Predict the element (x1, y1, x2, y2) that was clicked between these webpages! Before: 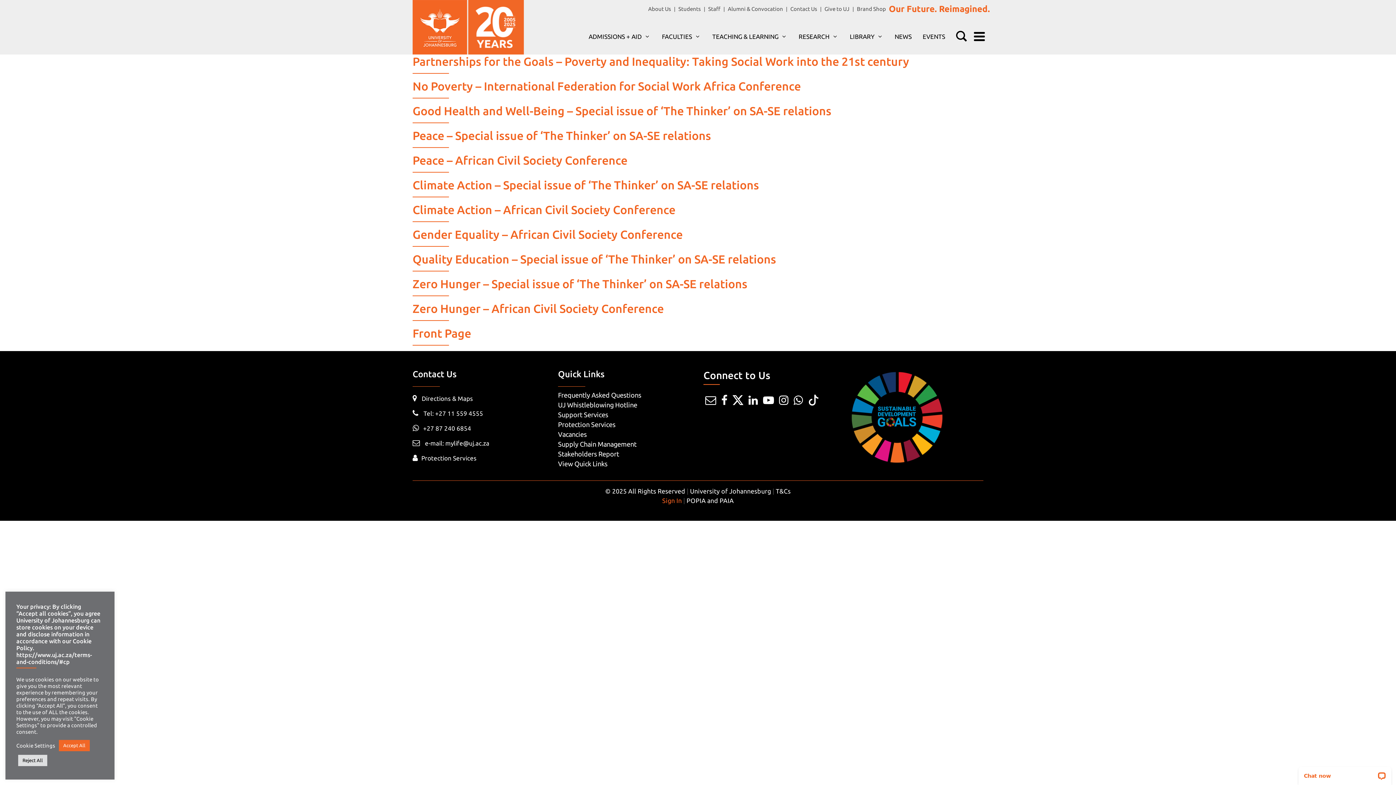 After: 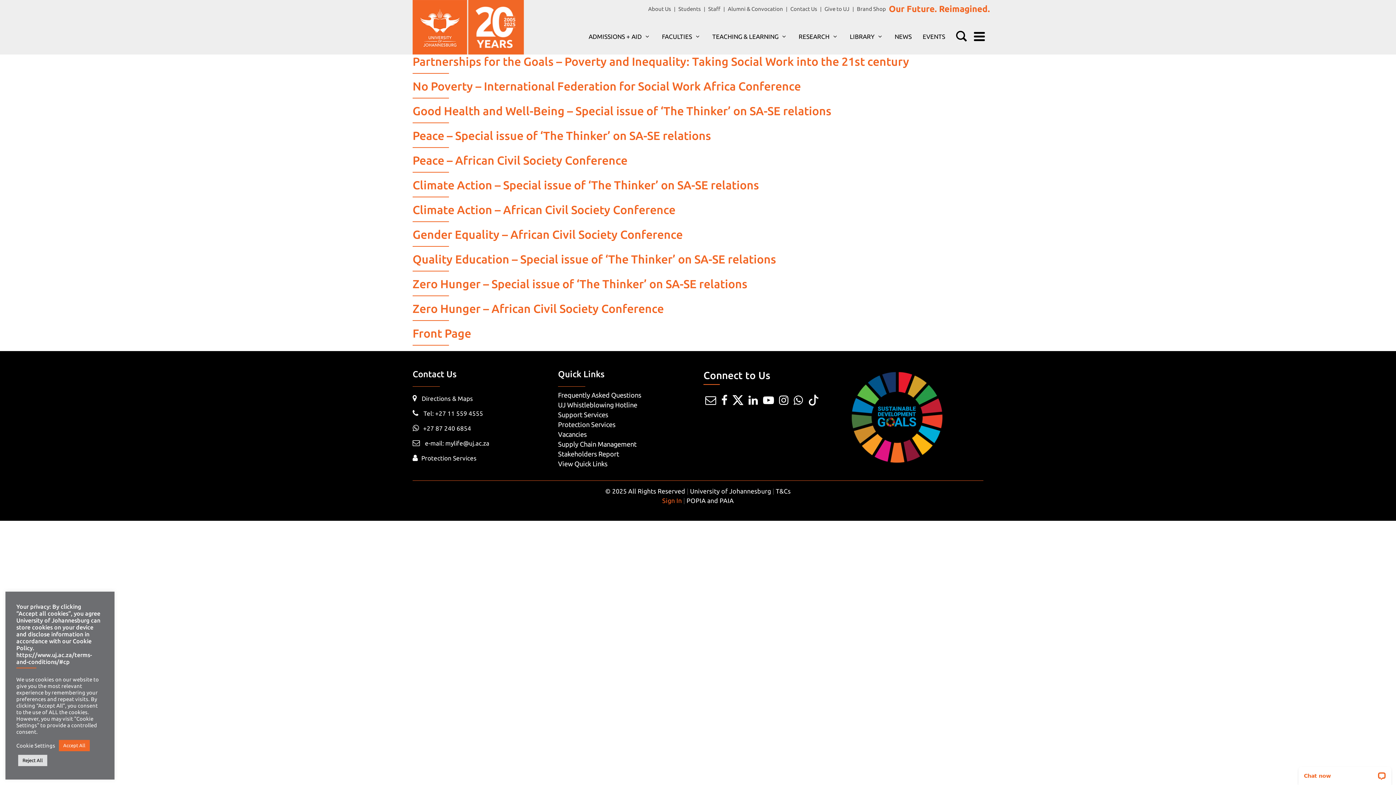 Action: bbox: (445, 440, 489, 446) label: mylife@uj.ac.za